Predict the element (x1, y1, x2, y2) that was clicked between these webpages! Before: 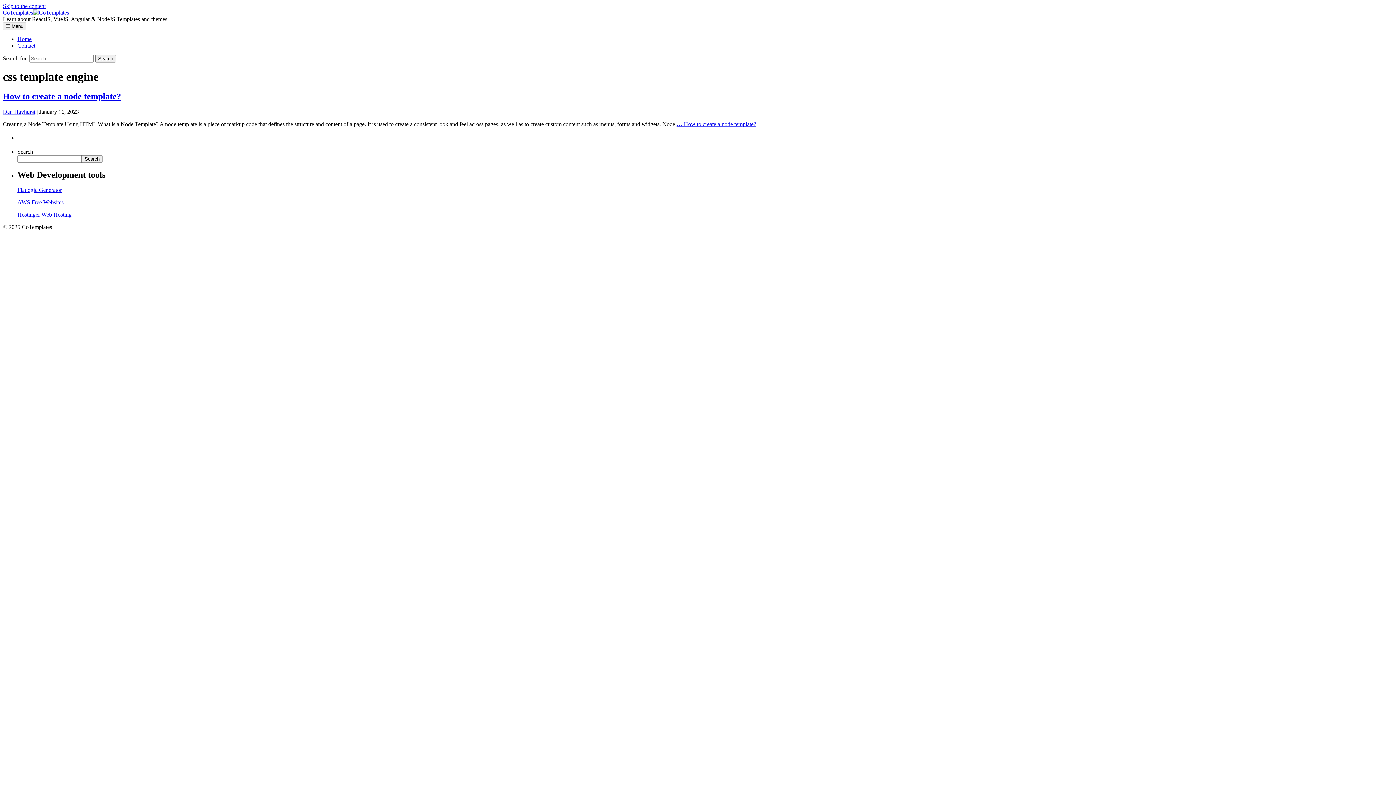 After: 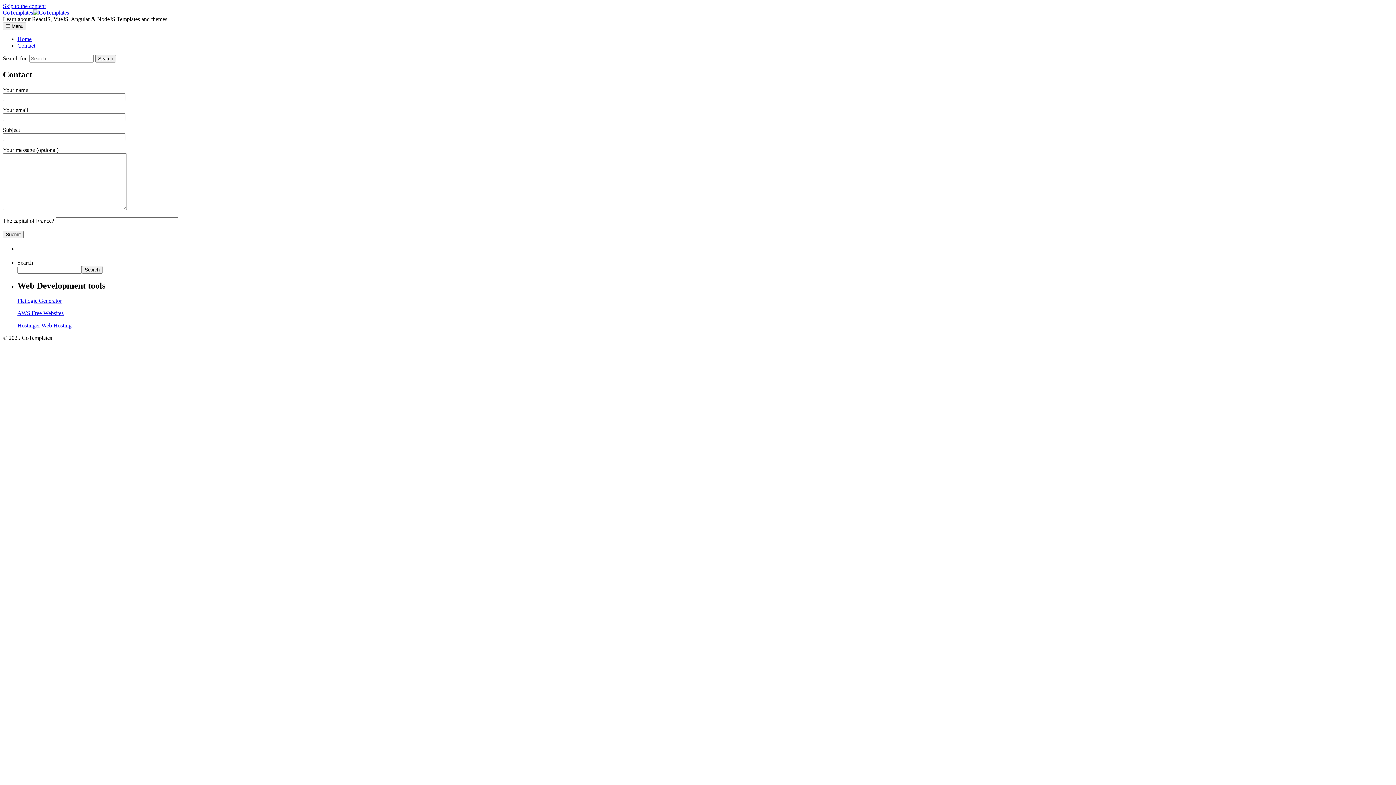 Action: label: Contact bbox: (17, 42, 35, 48)